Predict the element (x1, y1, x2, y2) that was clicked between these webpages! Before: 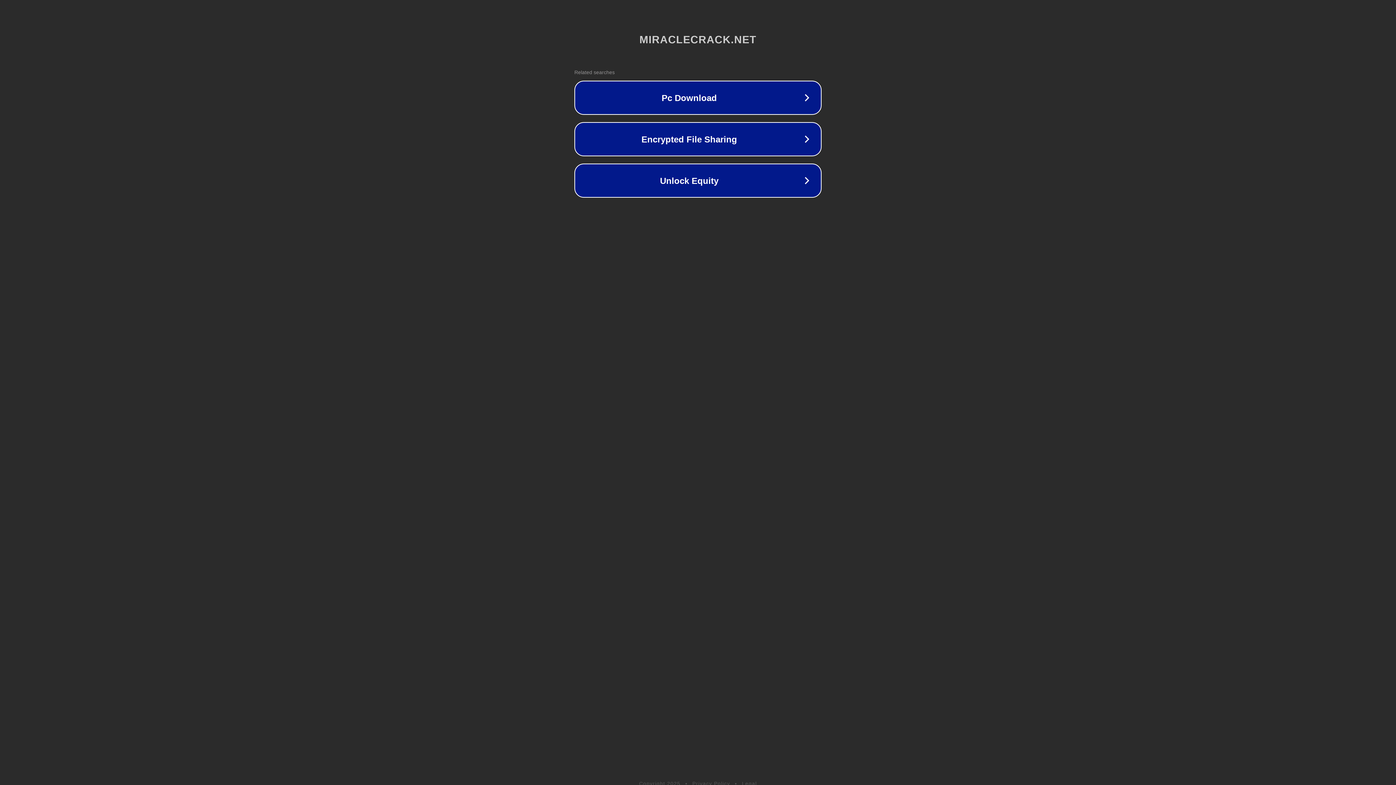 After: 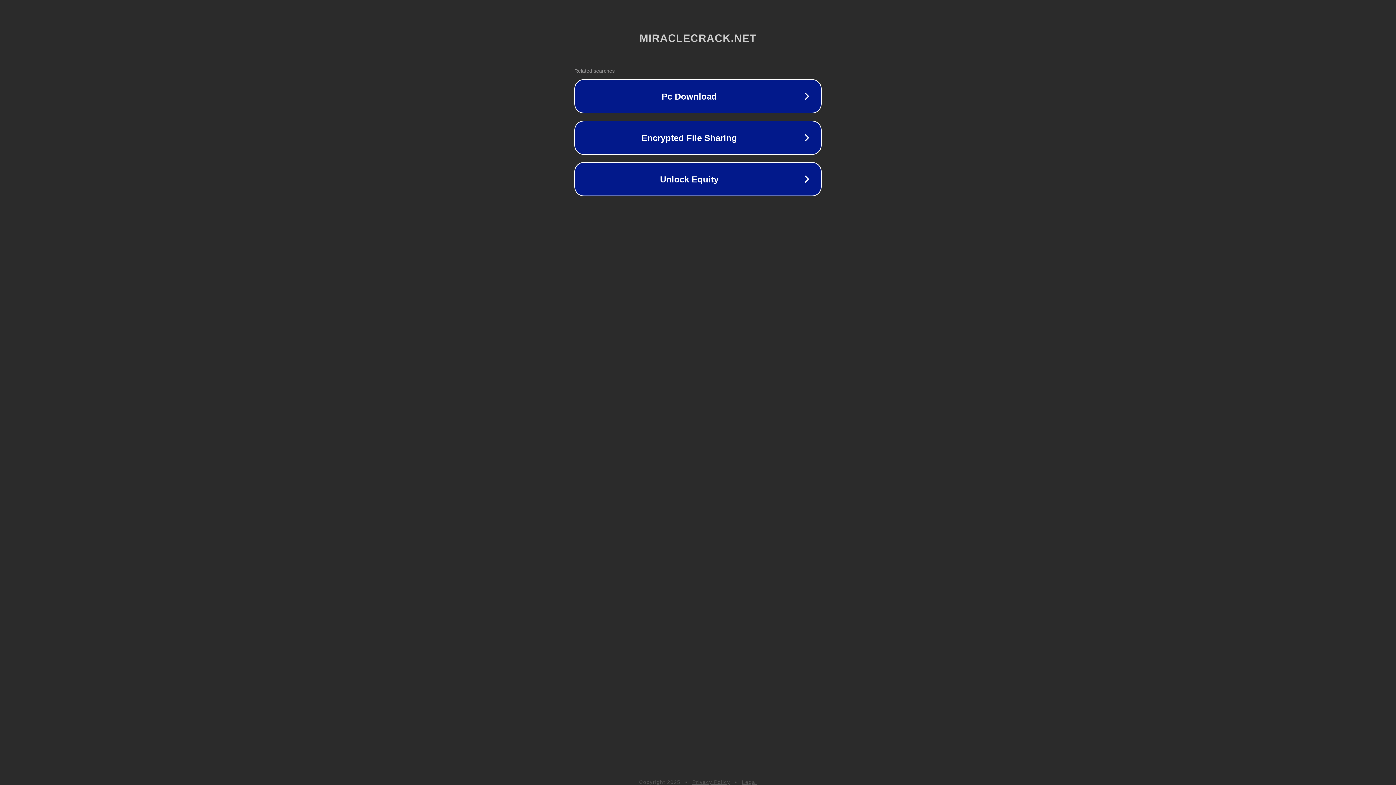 Action: bbox: (742, 781, 757, 786) label: Legal